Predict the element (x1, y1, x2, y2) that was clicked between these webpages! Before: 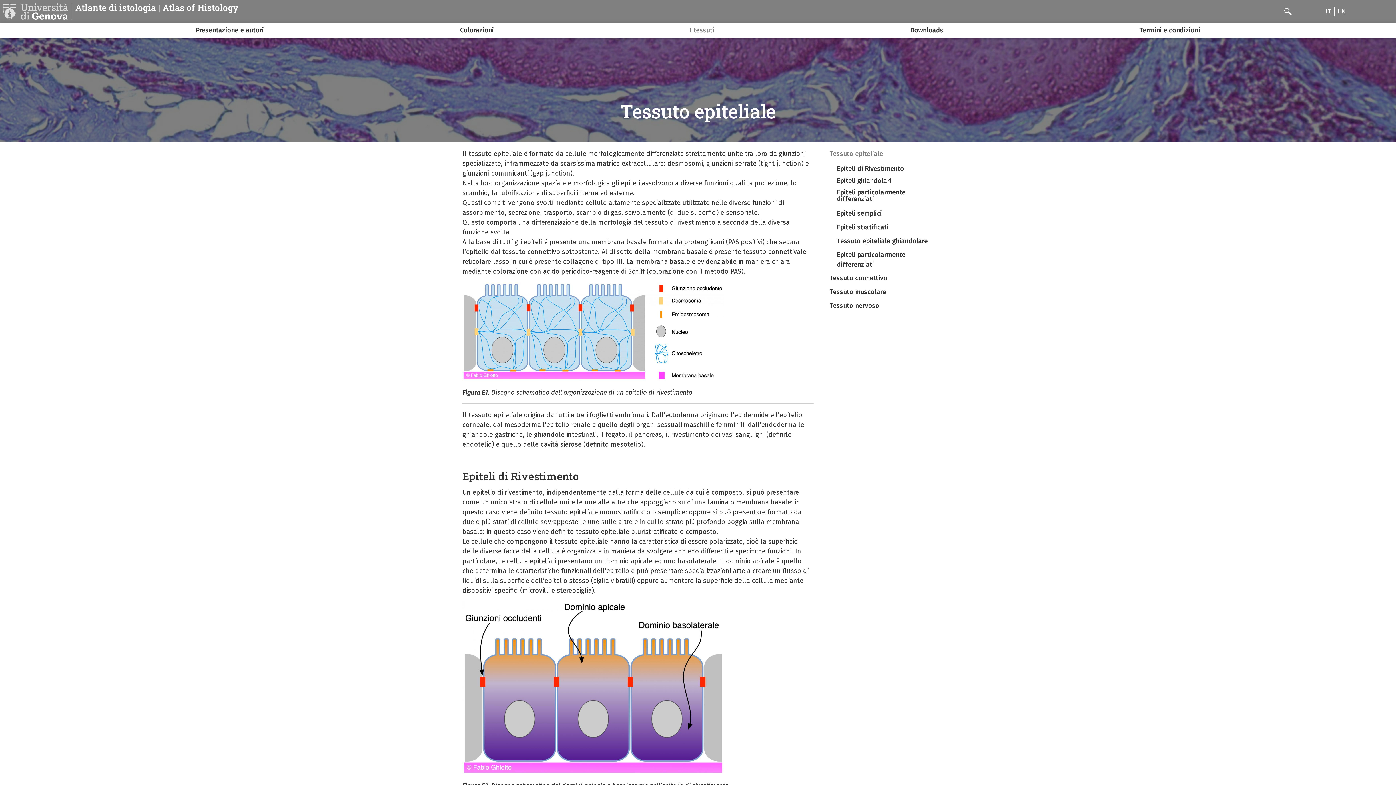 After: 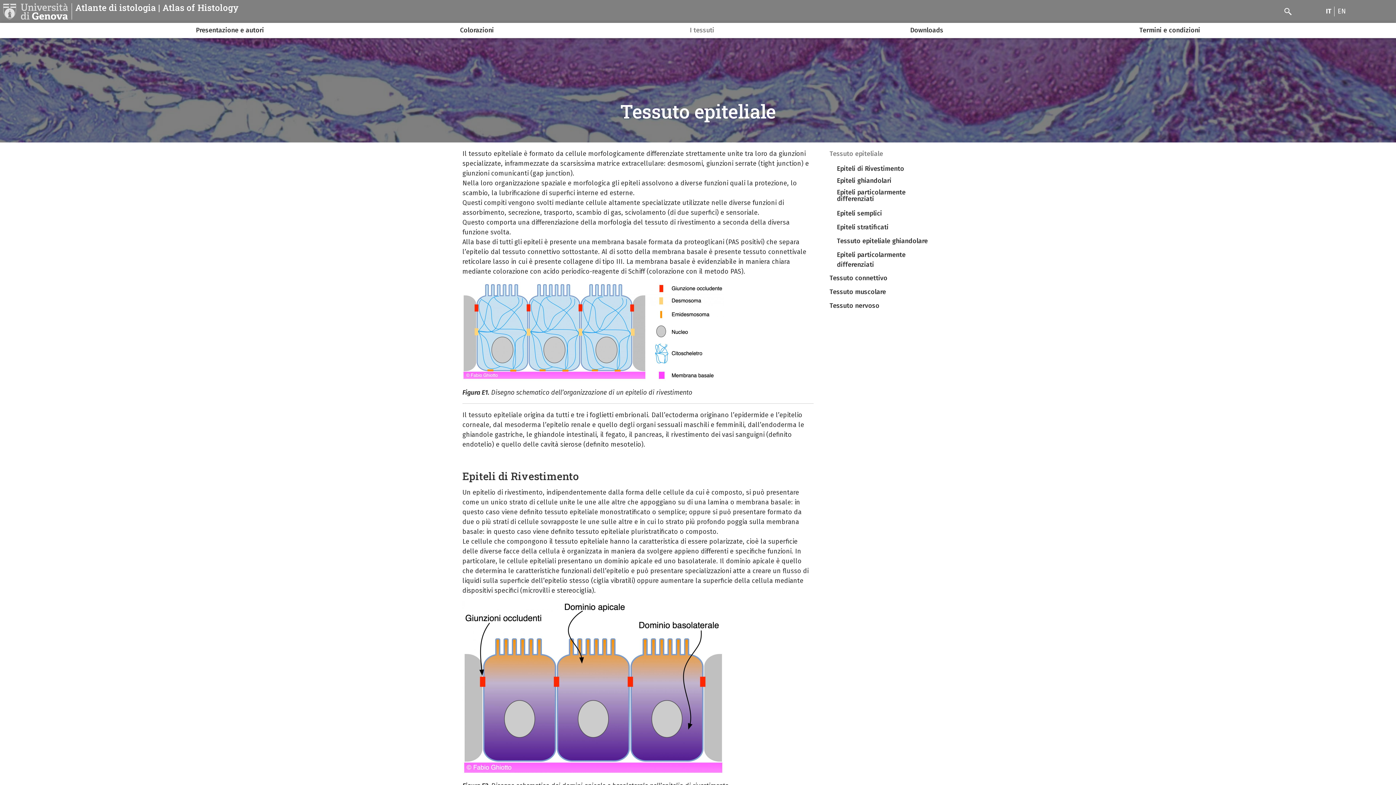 Action: label: IT bbox: (1326, 7, 1331, 15)